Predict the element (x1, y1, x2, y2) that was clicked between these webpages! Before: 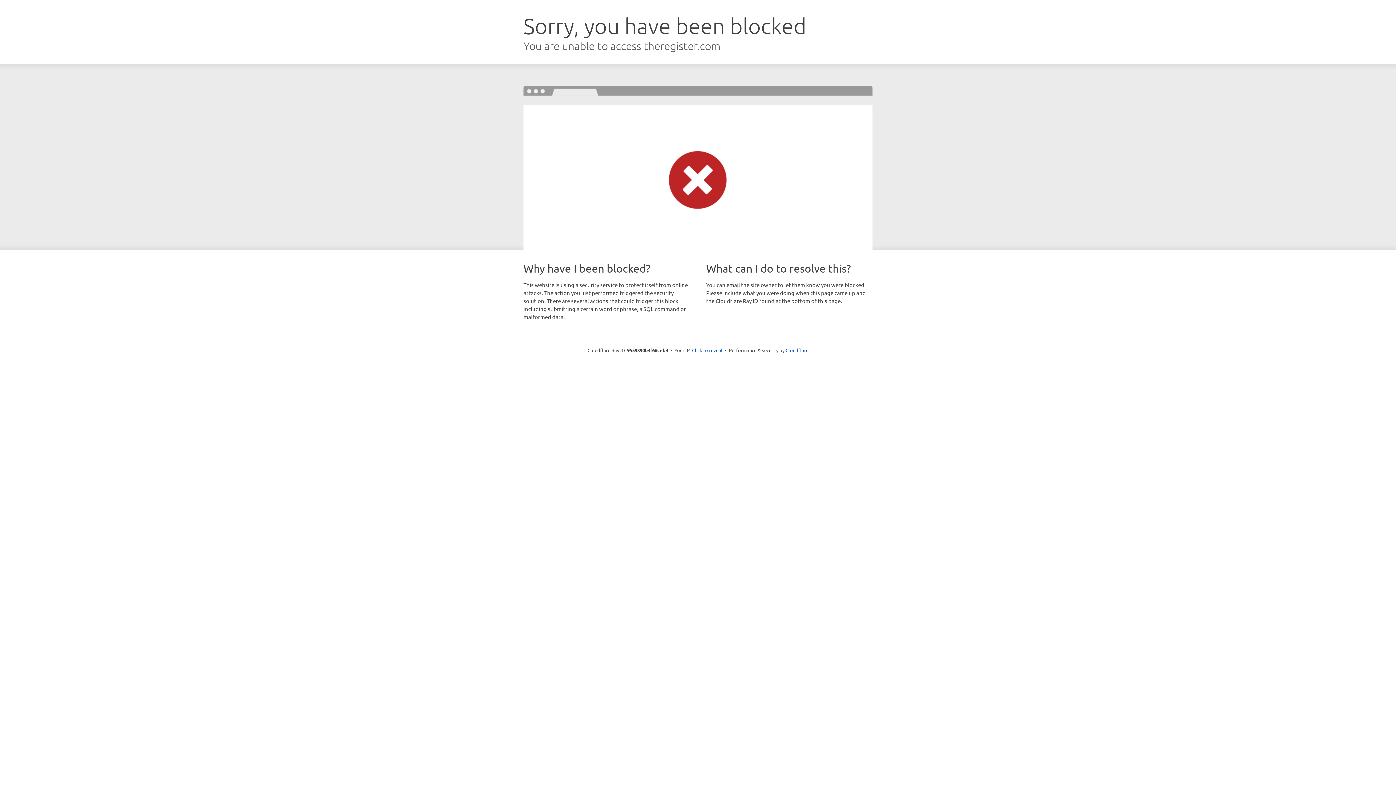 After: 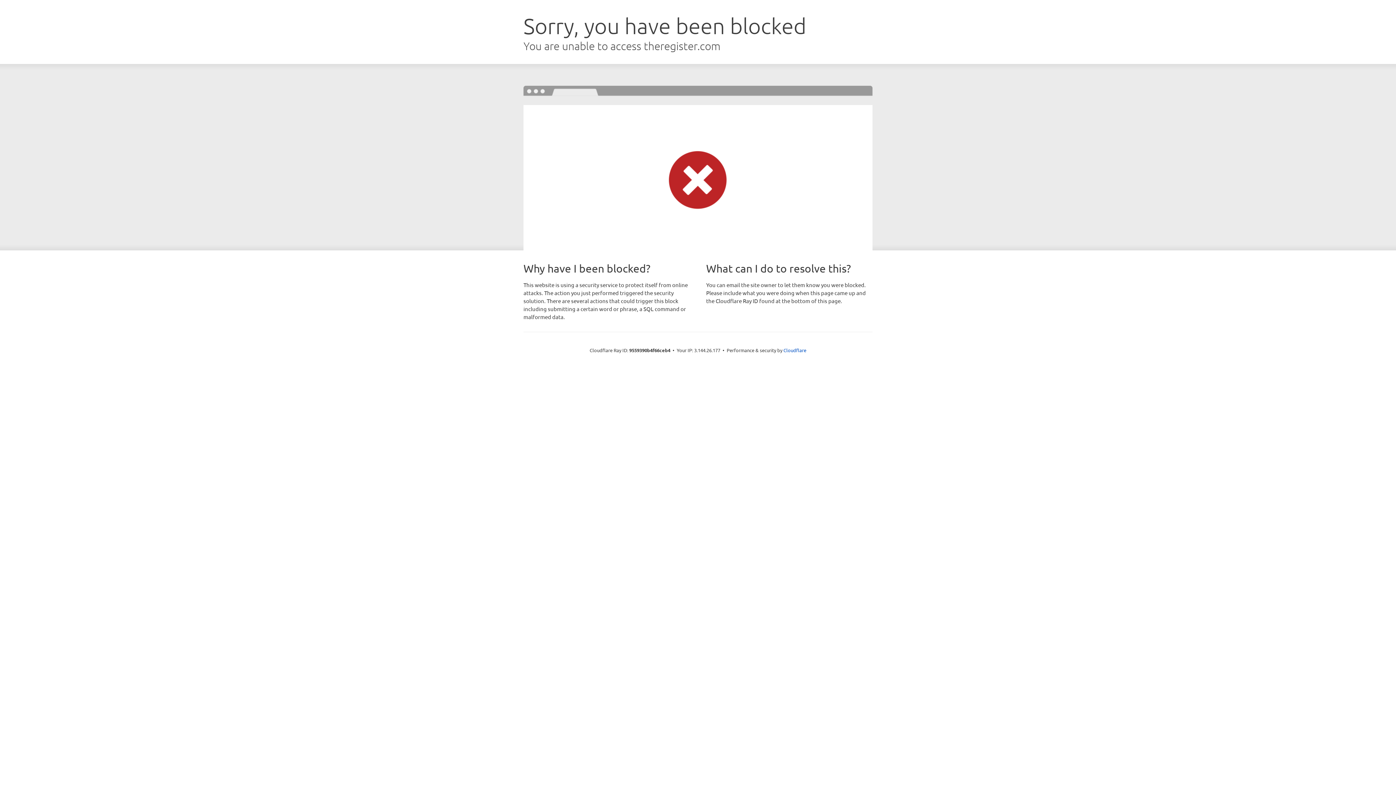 Action: label: Click to reveal bbox: (692, 346, 722, 353)